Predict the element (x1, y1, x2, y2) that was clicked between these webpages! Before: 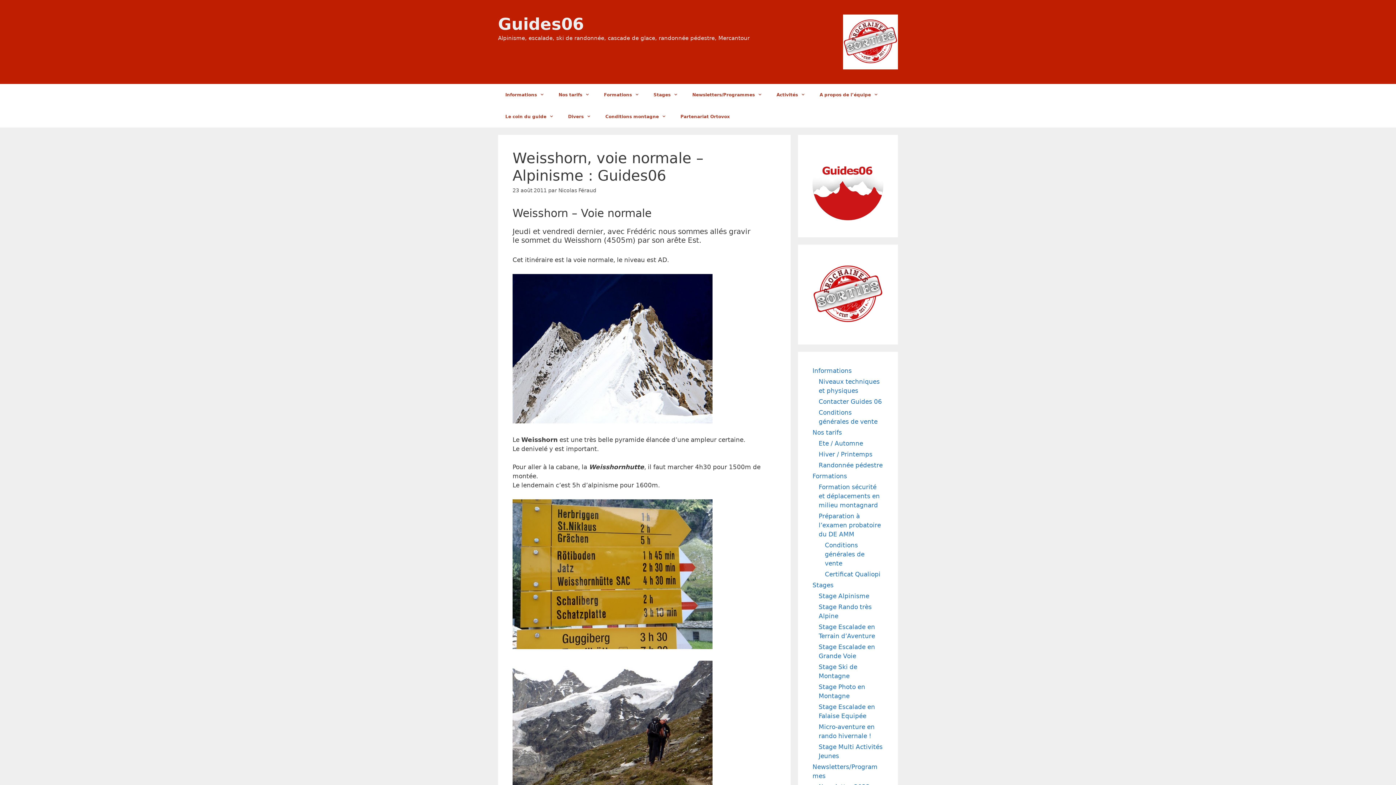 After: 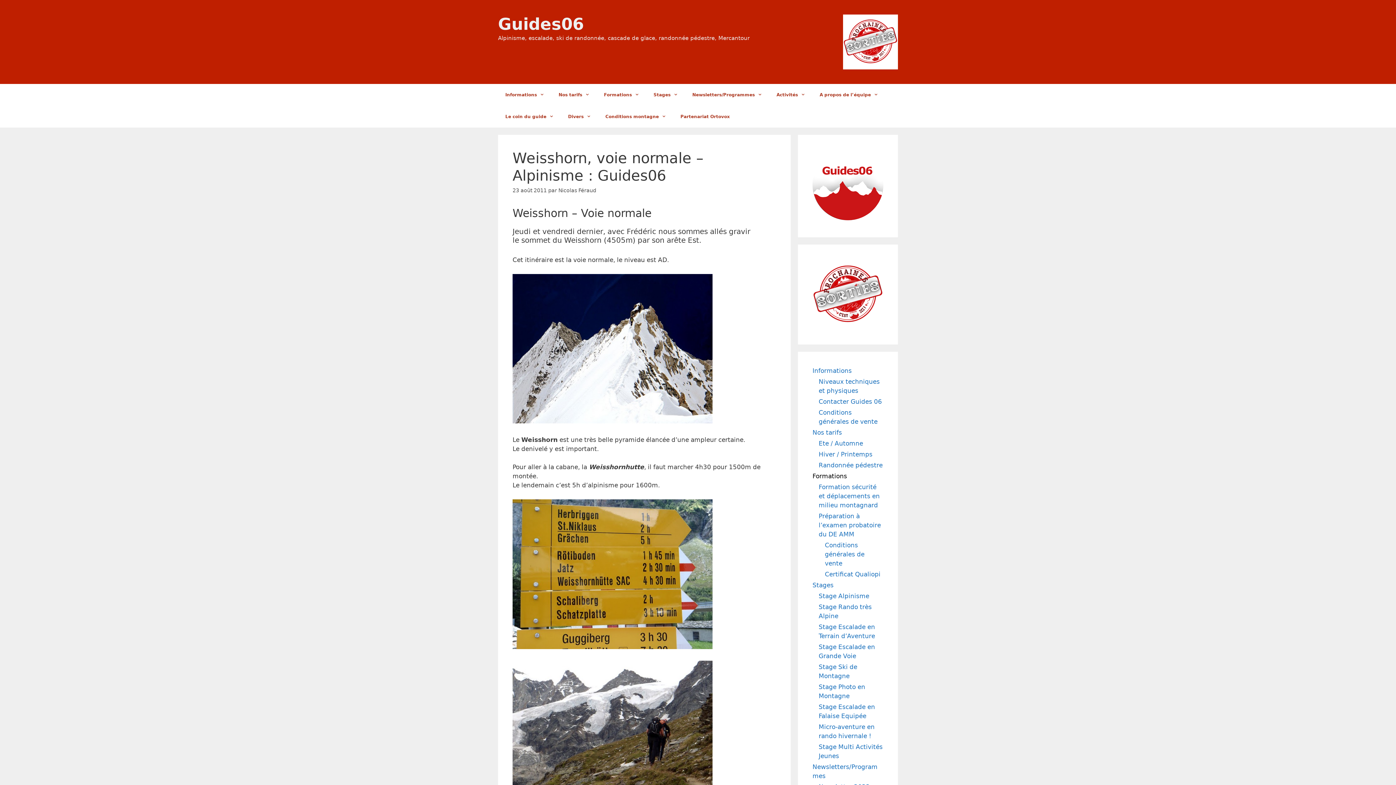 Action: bbox: (812, 472, 847, 480) label: Formations